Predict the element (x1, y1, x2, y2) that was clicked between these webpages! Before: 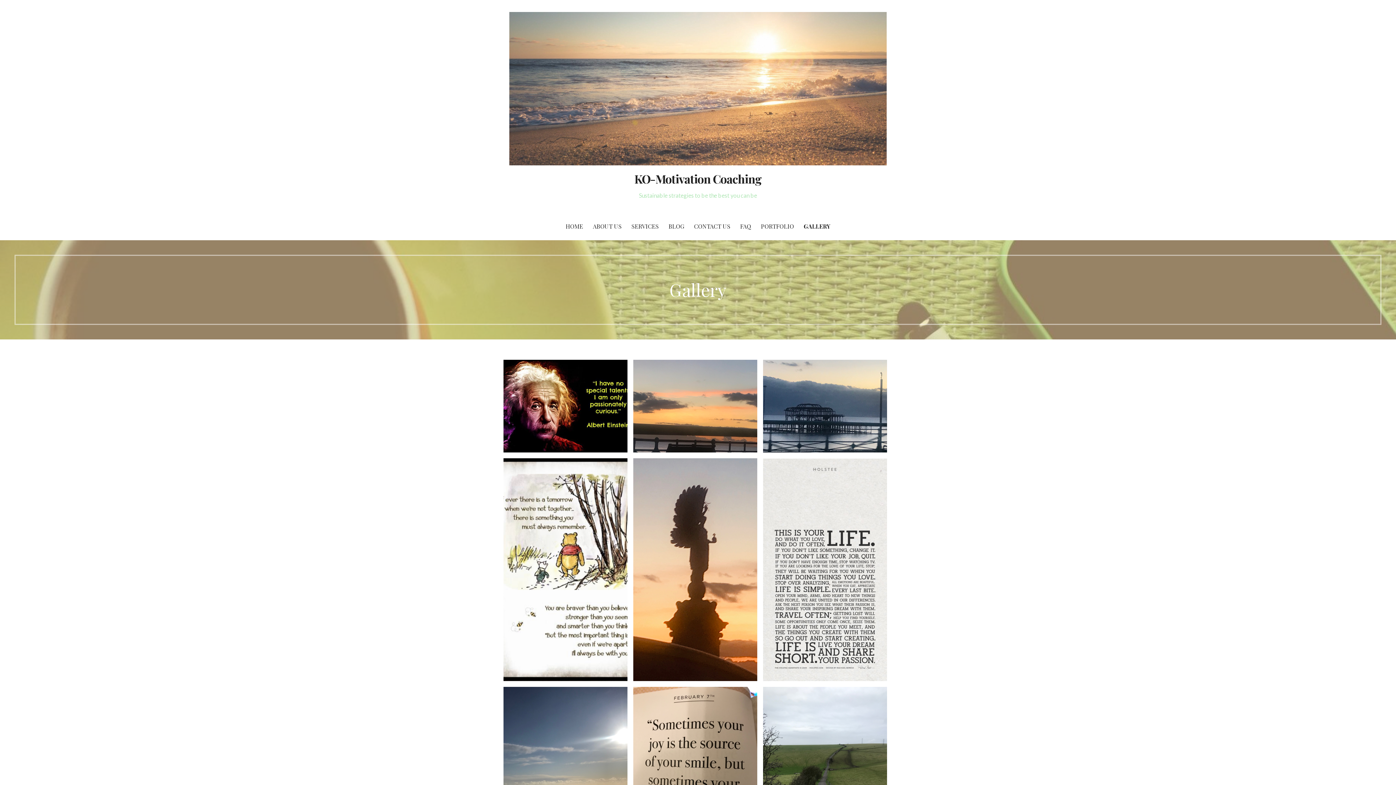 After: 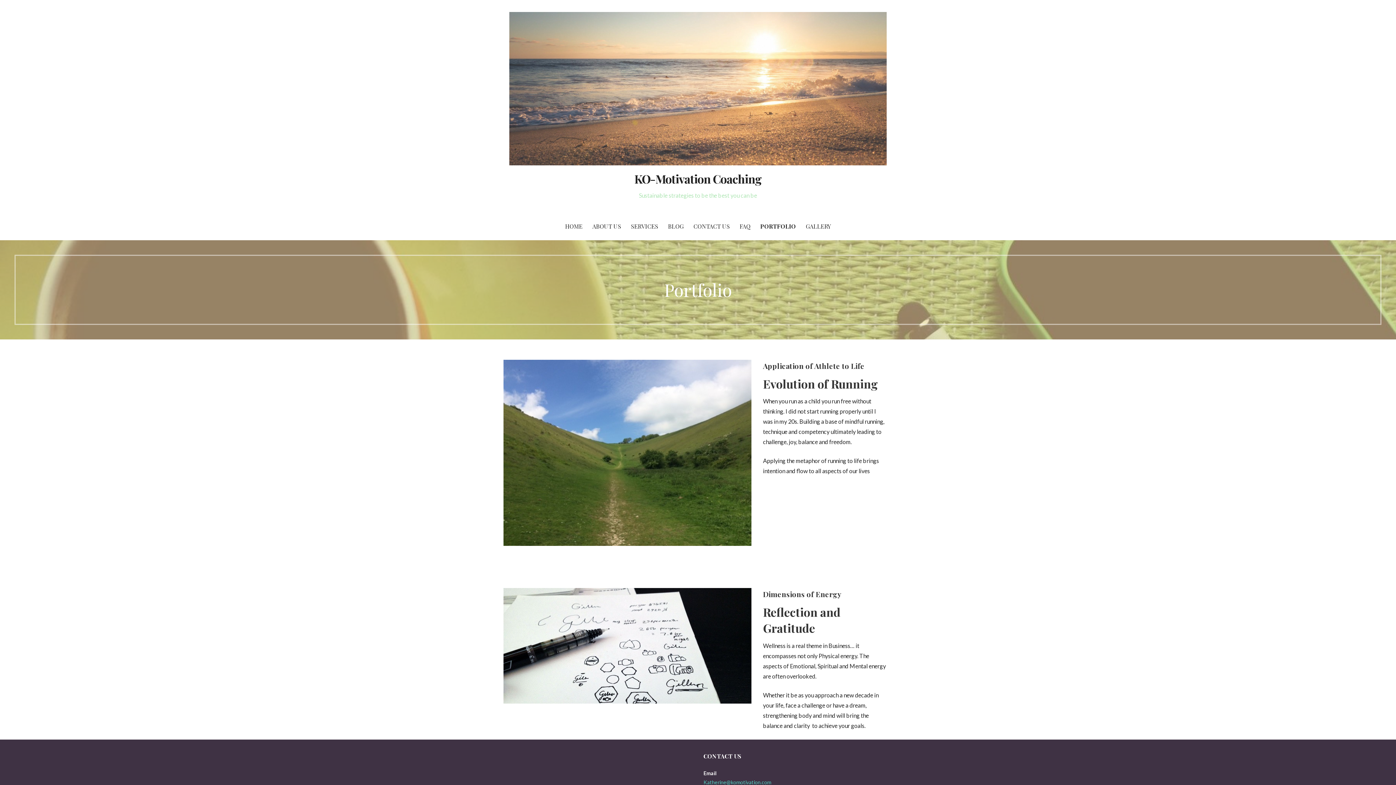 Action: label: PORTFOLIO bbox: (756, 212, 798, 240)